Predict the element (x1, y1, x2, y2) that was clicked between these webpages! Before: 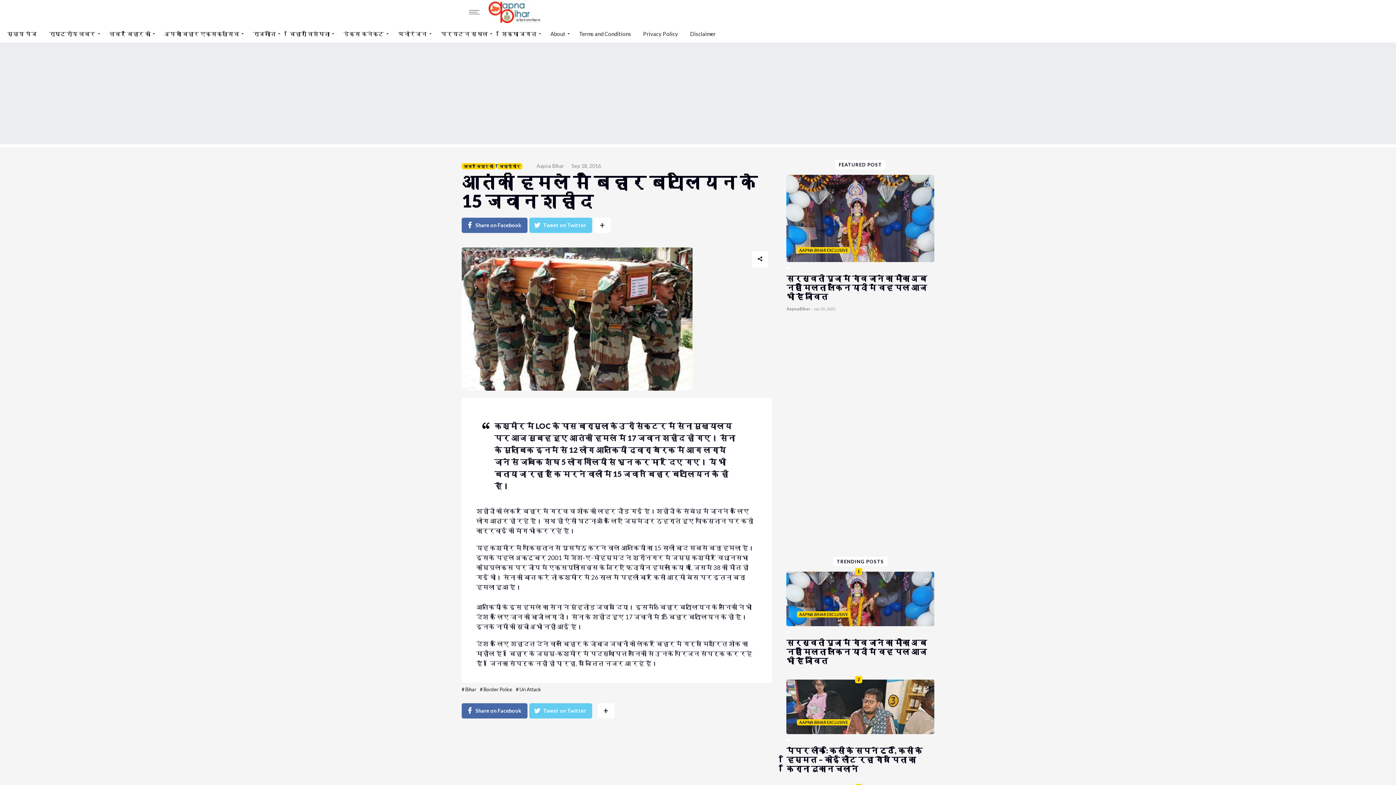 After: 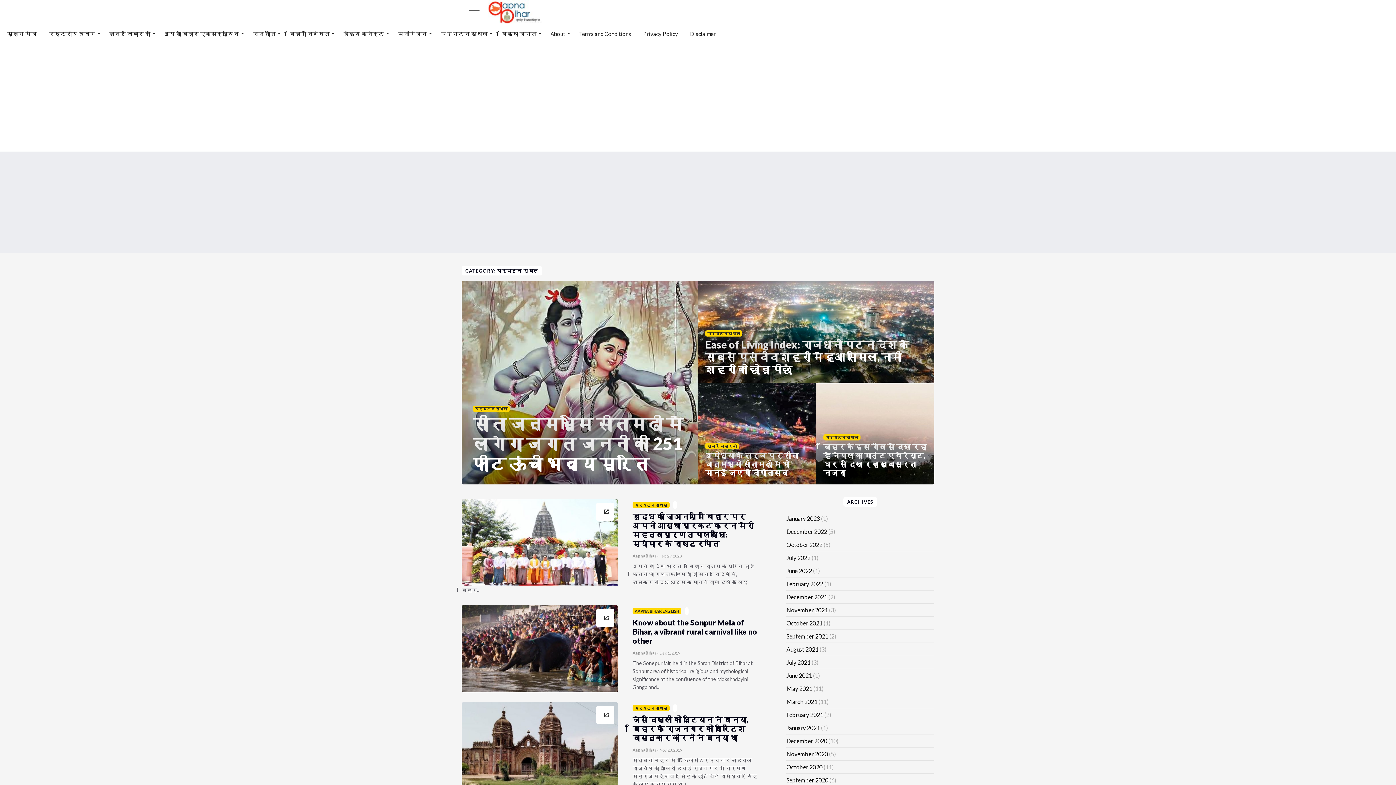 Action: label: पर्यटन स्थल bbox: (441, 25, 488, 42)